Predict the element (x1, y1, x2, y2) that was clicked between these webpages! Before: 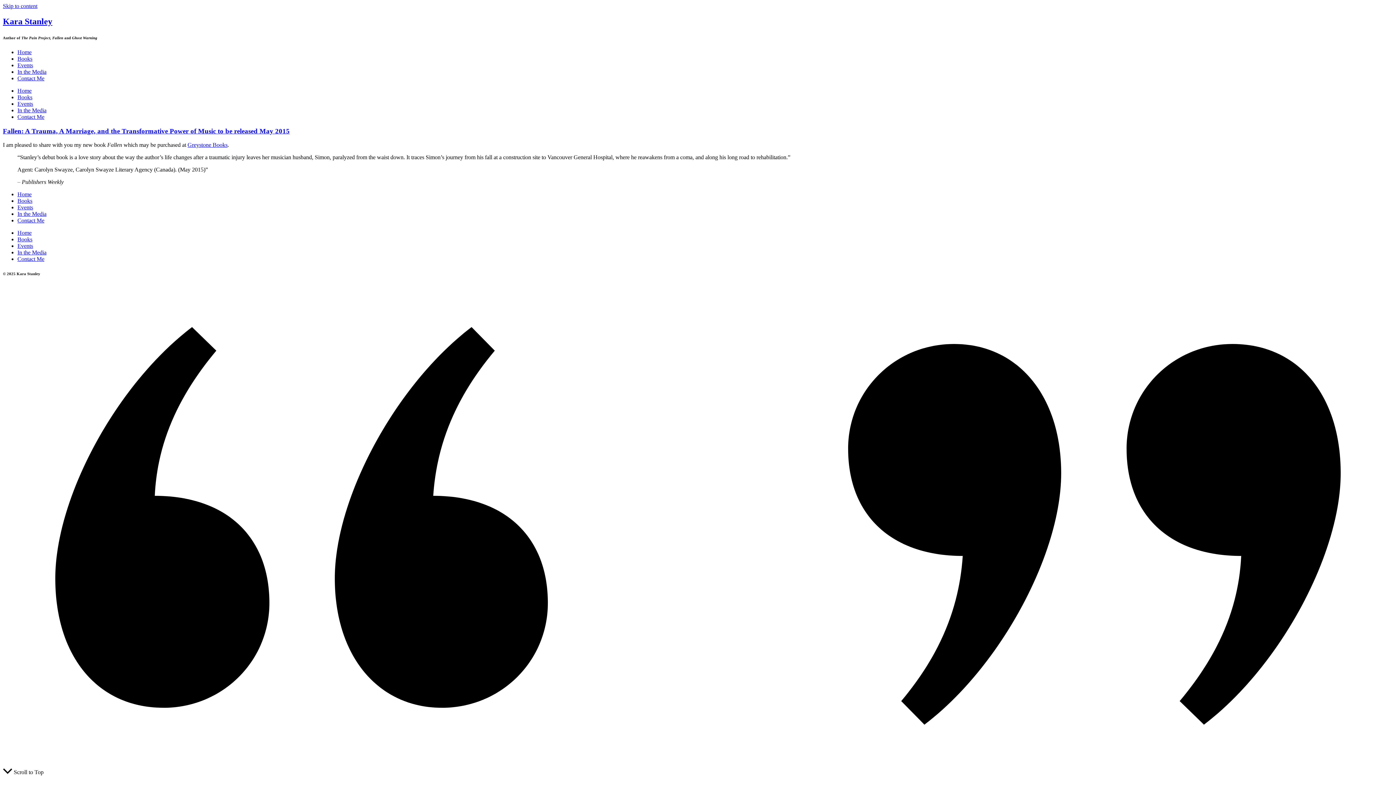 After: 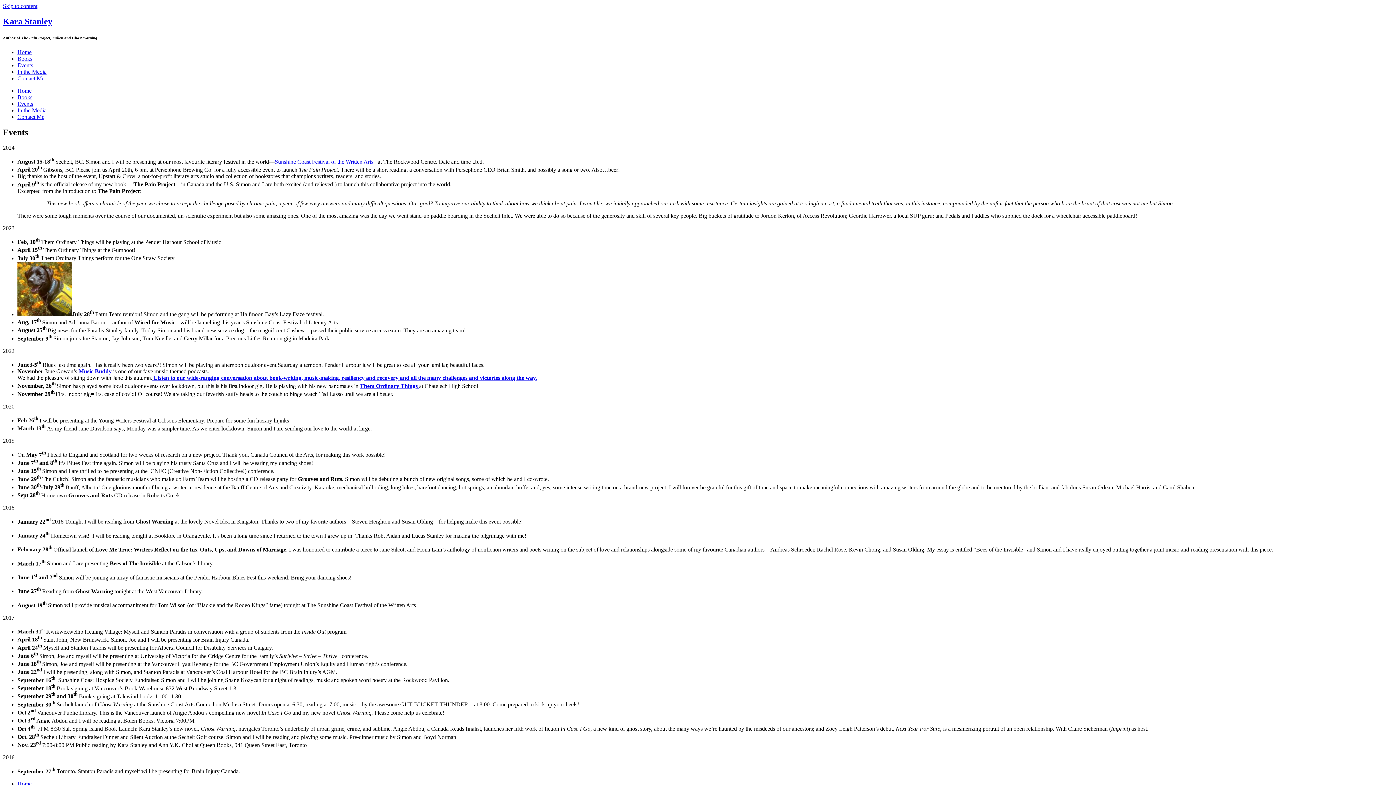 Action: label: Events bbox: (17, 62, 33, 68)